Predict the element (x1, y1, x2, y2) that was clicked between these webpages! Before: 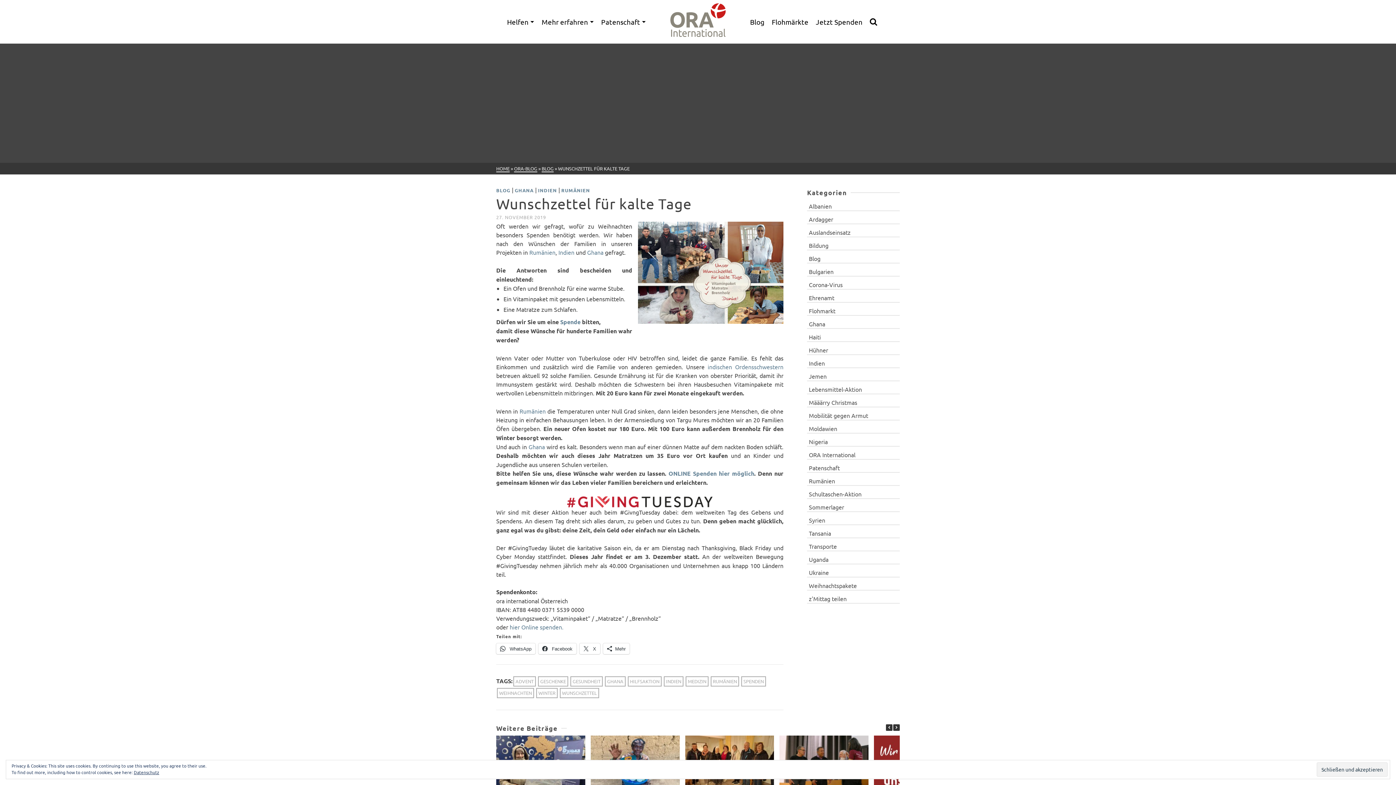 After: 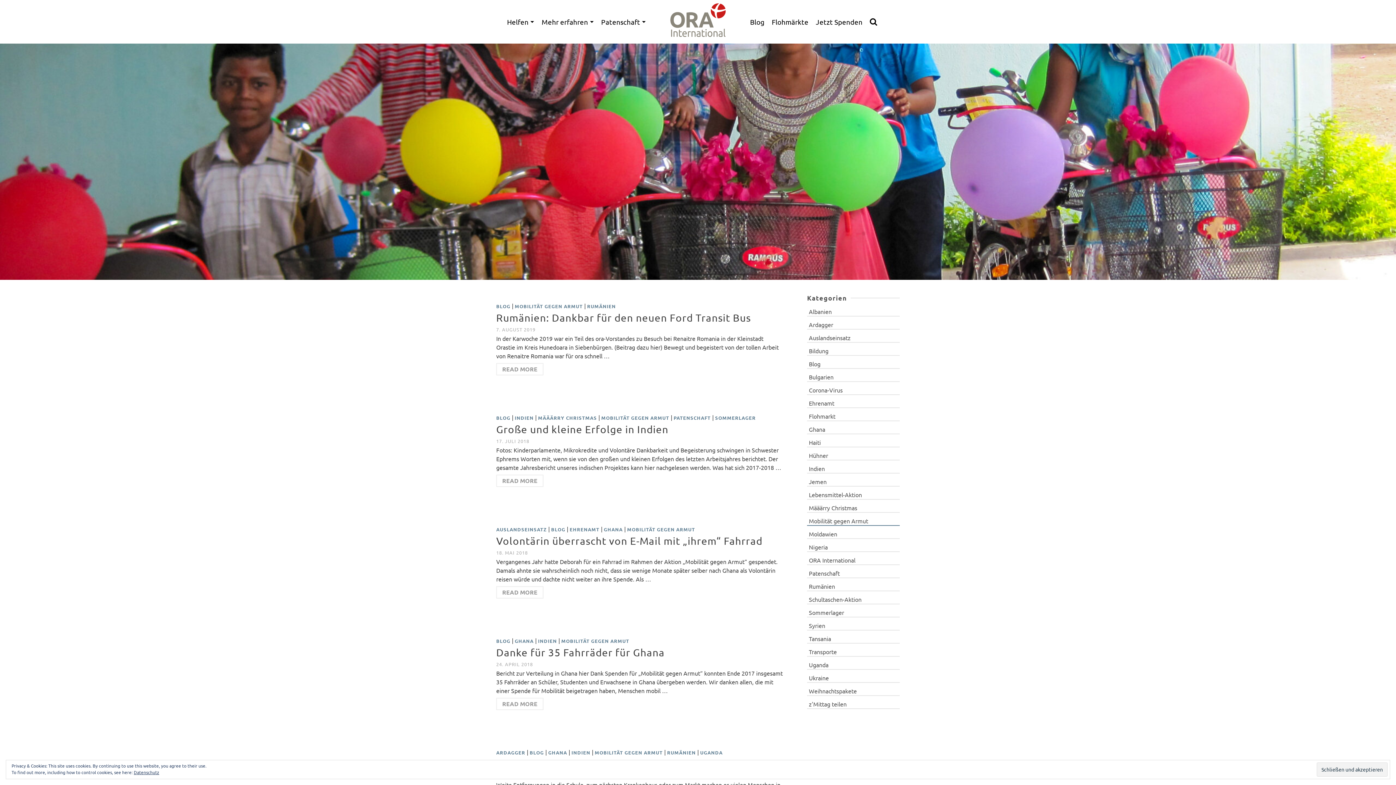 Action: label: Mobilität gegen Armut bbox: (807, 409, 900, 420)